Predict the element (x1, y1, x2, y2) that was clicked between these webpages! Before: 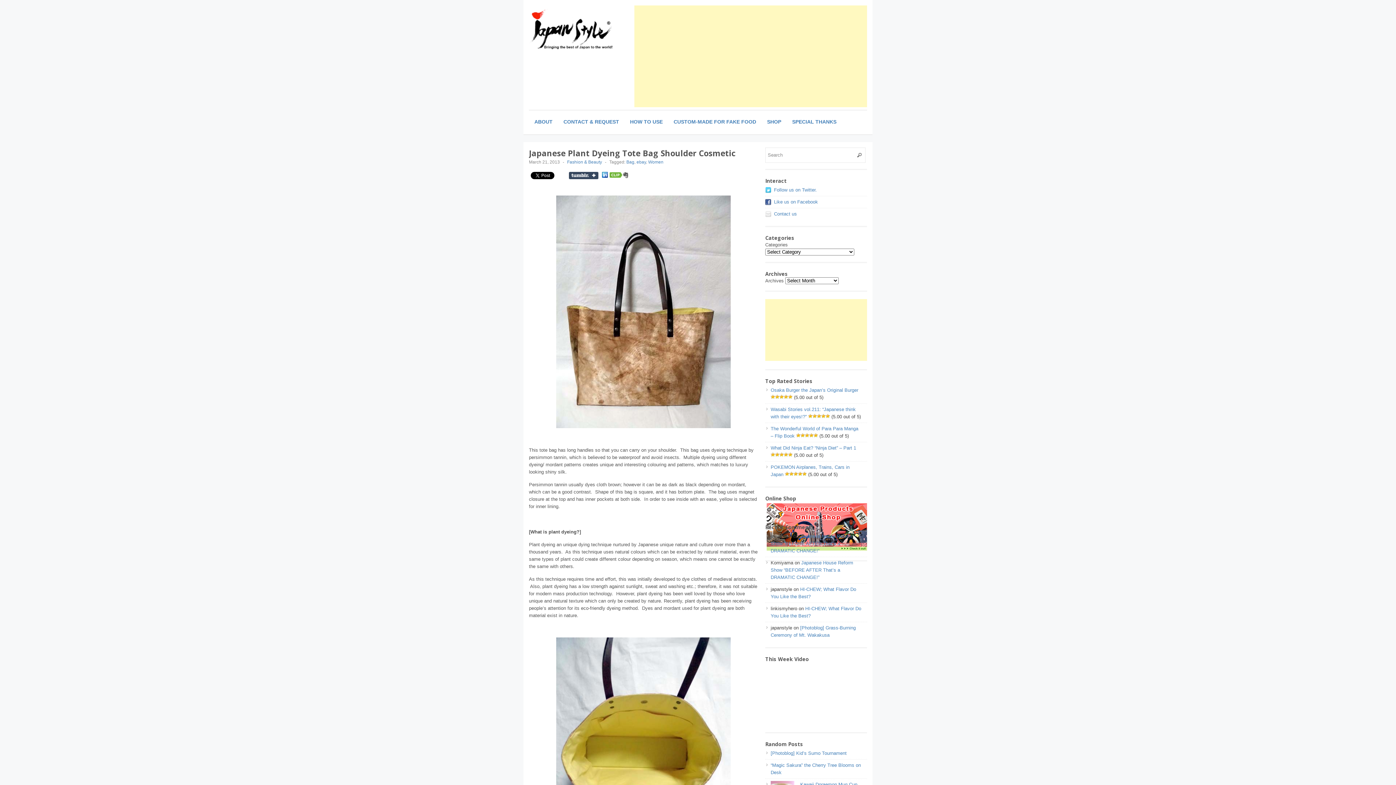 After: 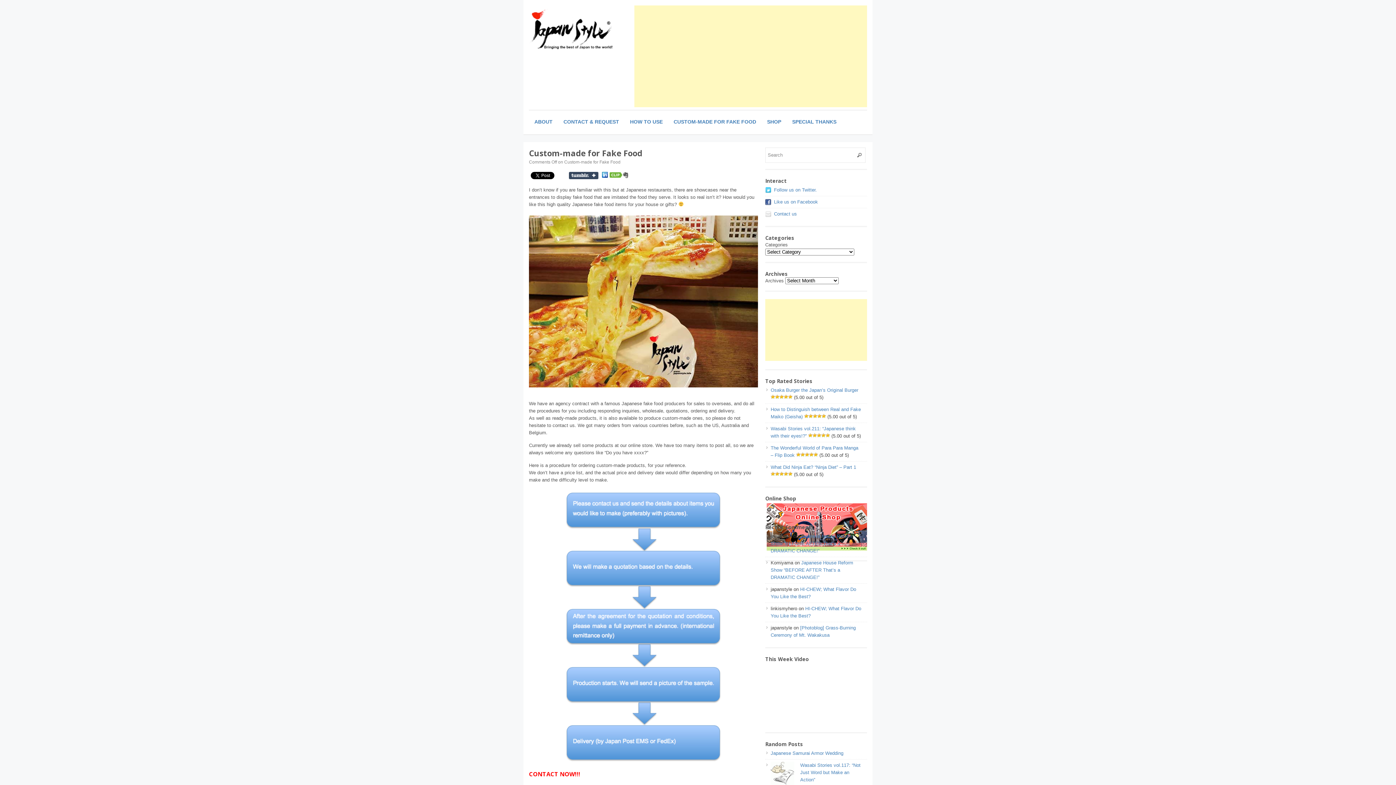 Action: bbox: (668, 114, 761, 129) label: CUSTOM-MADE FOR FAKE FOOD